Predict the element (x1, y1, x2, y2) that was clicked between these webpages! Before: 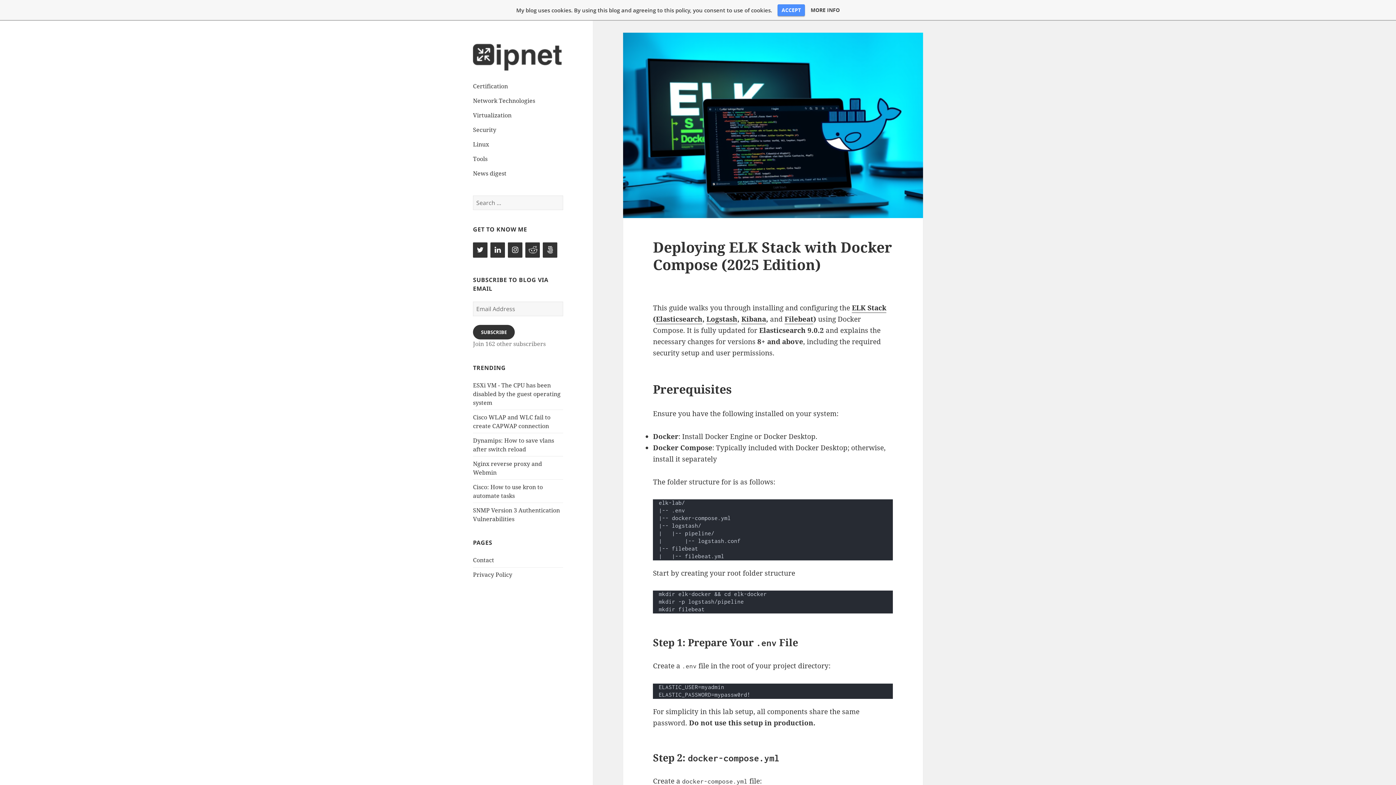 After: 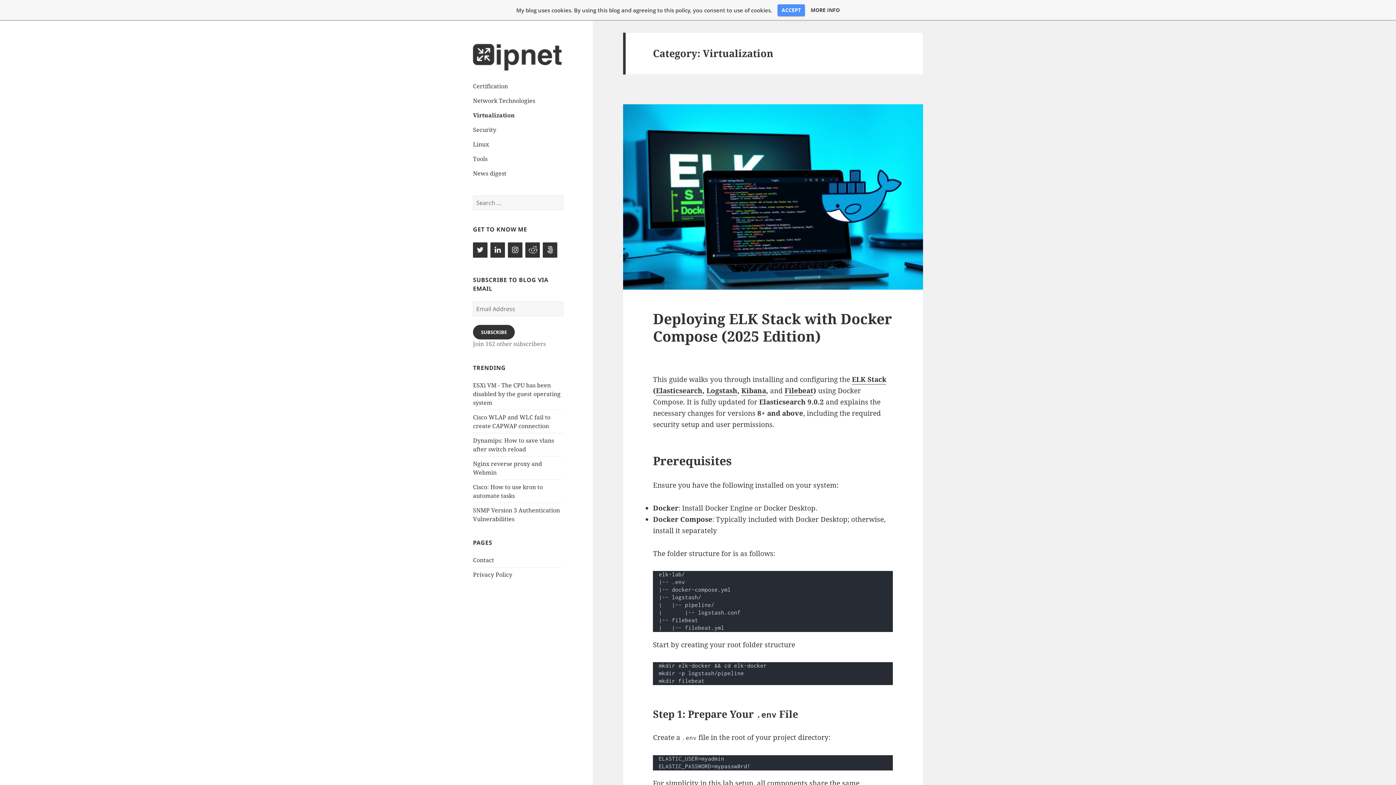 Action: bbox: (473, 107, 563, 122) label: Virtualization